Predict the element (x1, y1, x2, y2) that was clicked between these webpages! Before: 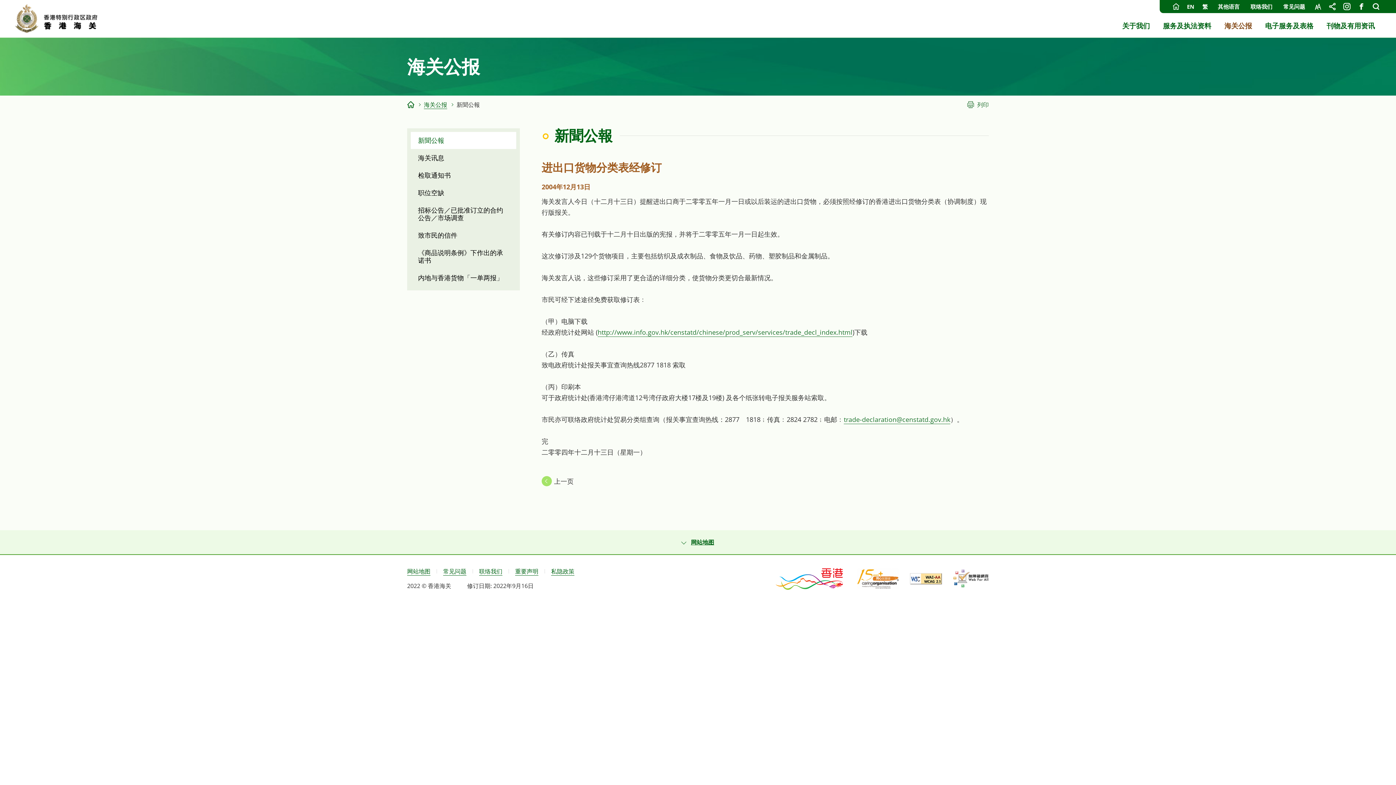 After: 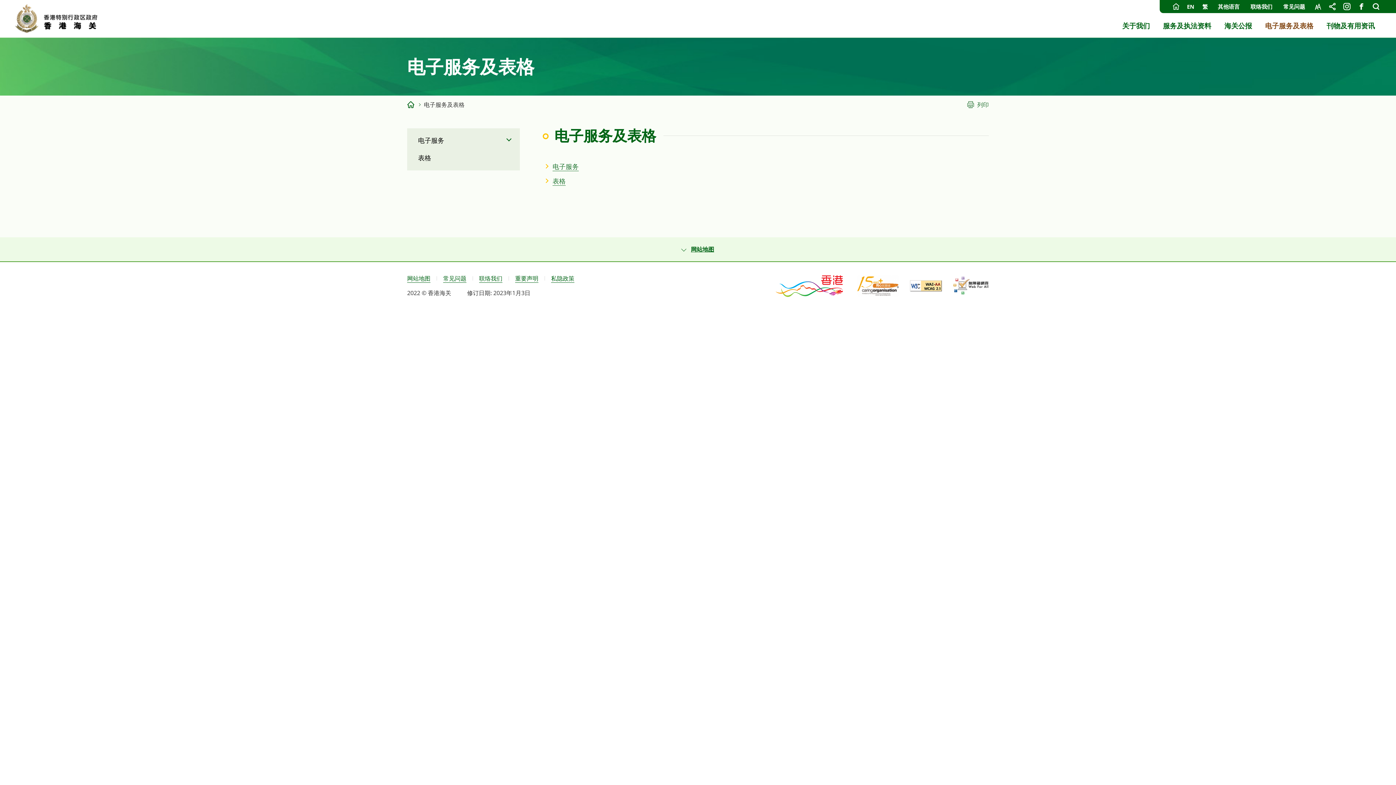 Action: bbox: (1258, 16, 1320, 35) label: 电子服务及表格